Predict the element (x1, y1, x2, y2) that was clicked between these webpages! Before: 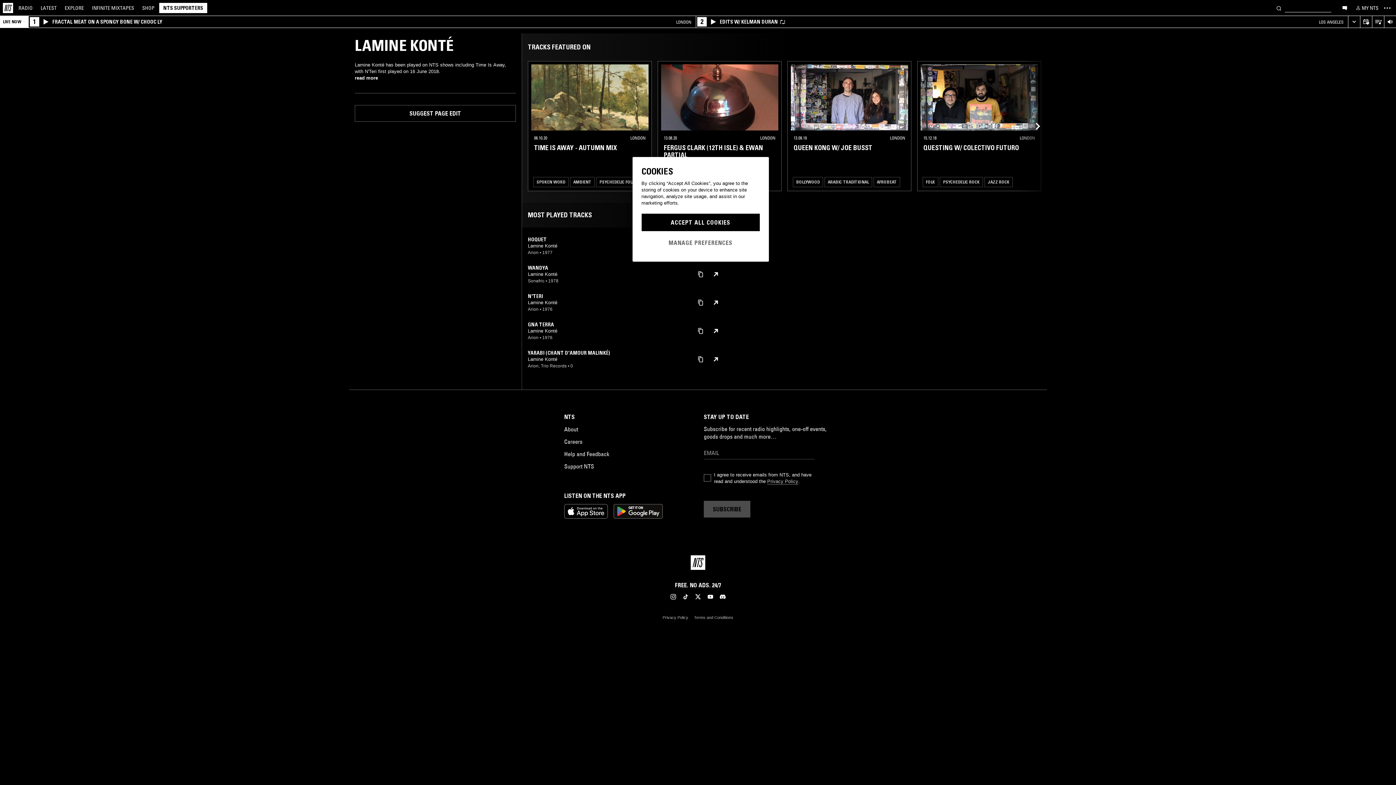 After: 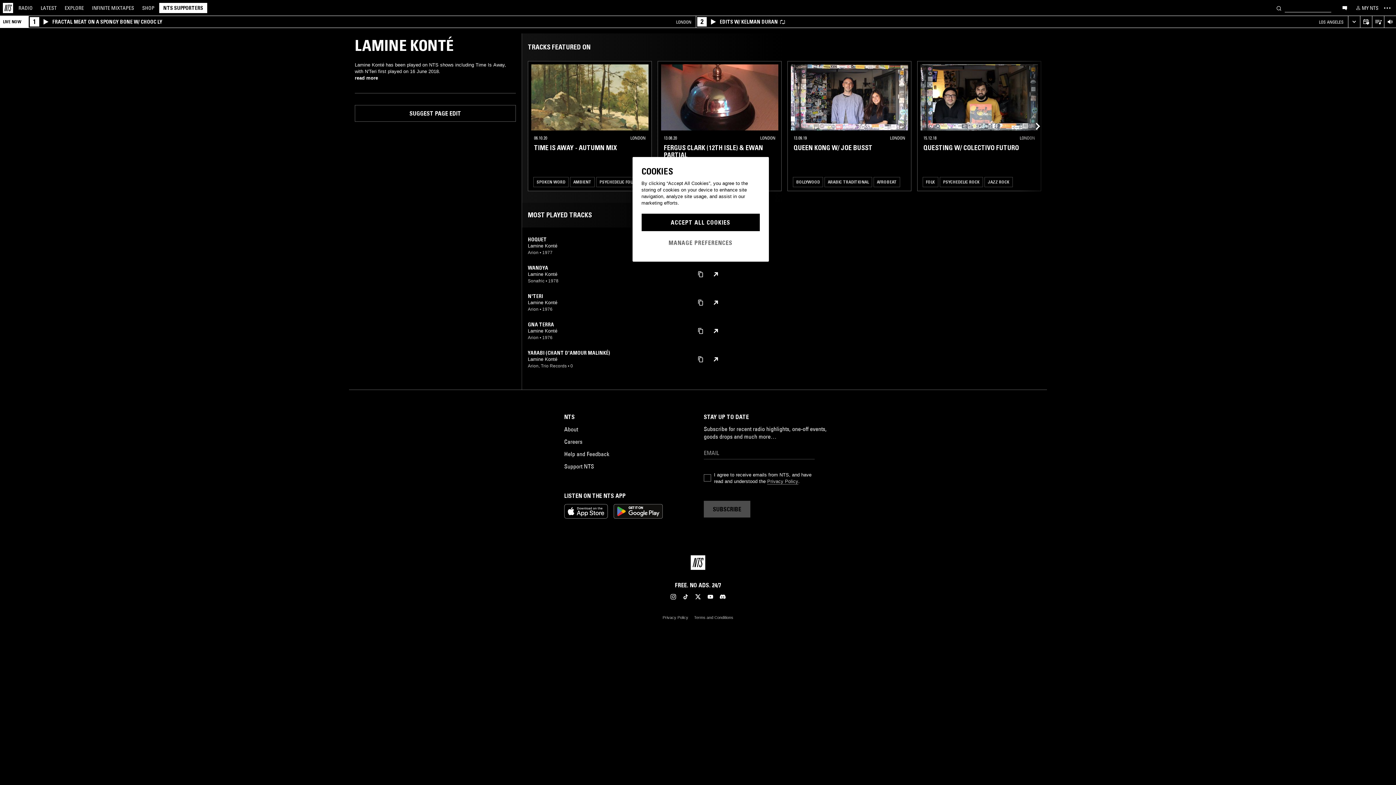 Action: bbox: (613, 507, 662, 514)